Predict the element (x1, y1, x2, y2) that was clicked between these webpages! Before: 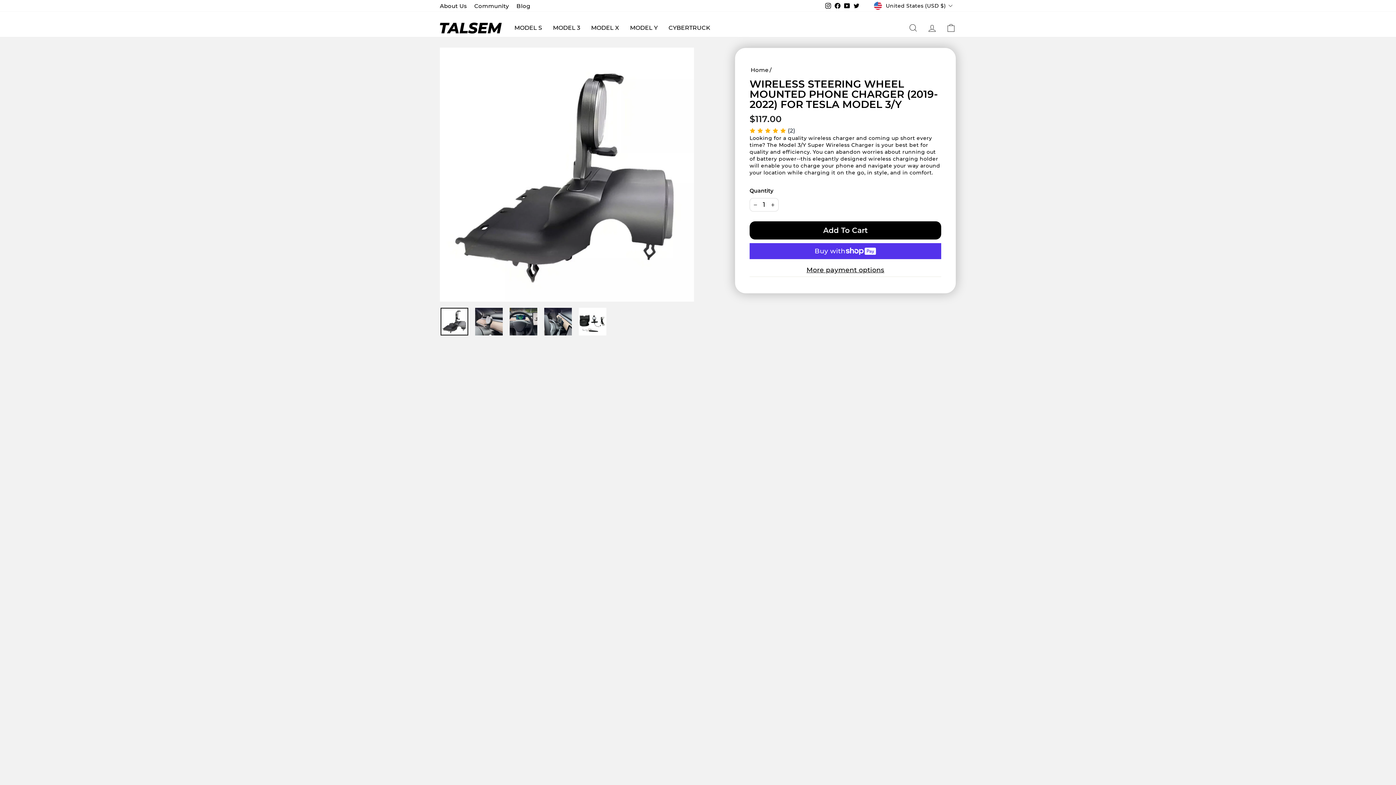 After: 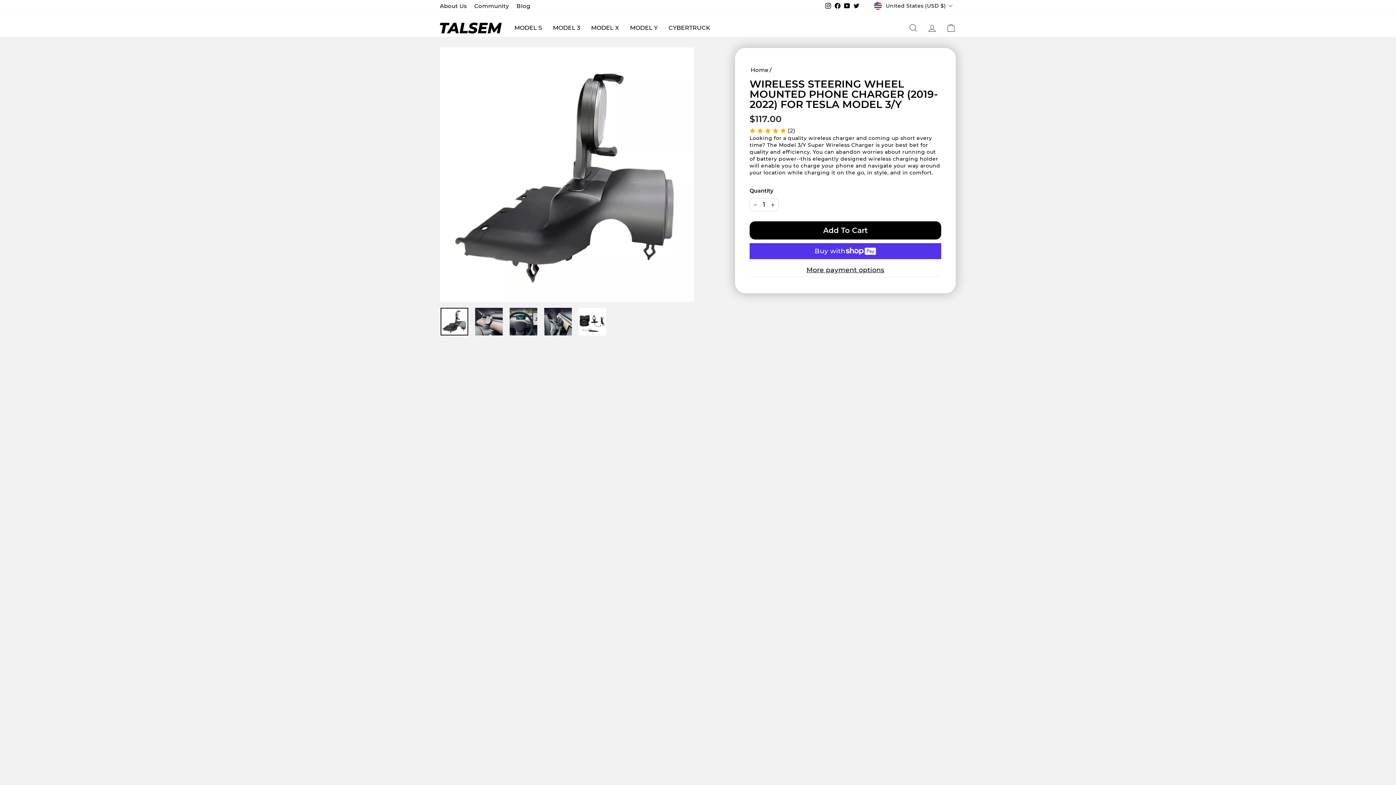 Action: bbox: (823, 0, 833, 11) label: Instagram